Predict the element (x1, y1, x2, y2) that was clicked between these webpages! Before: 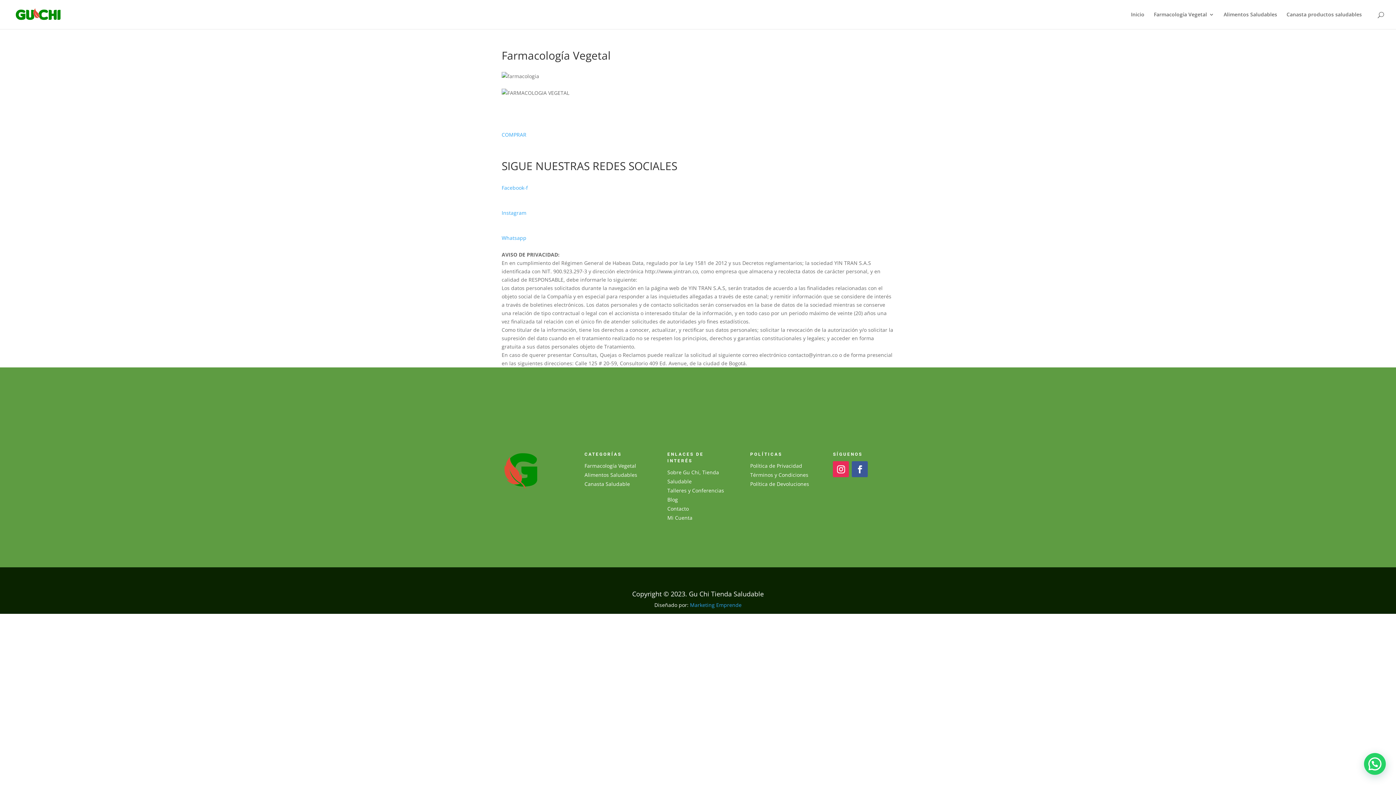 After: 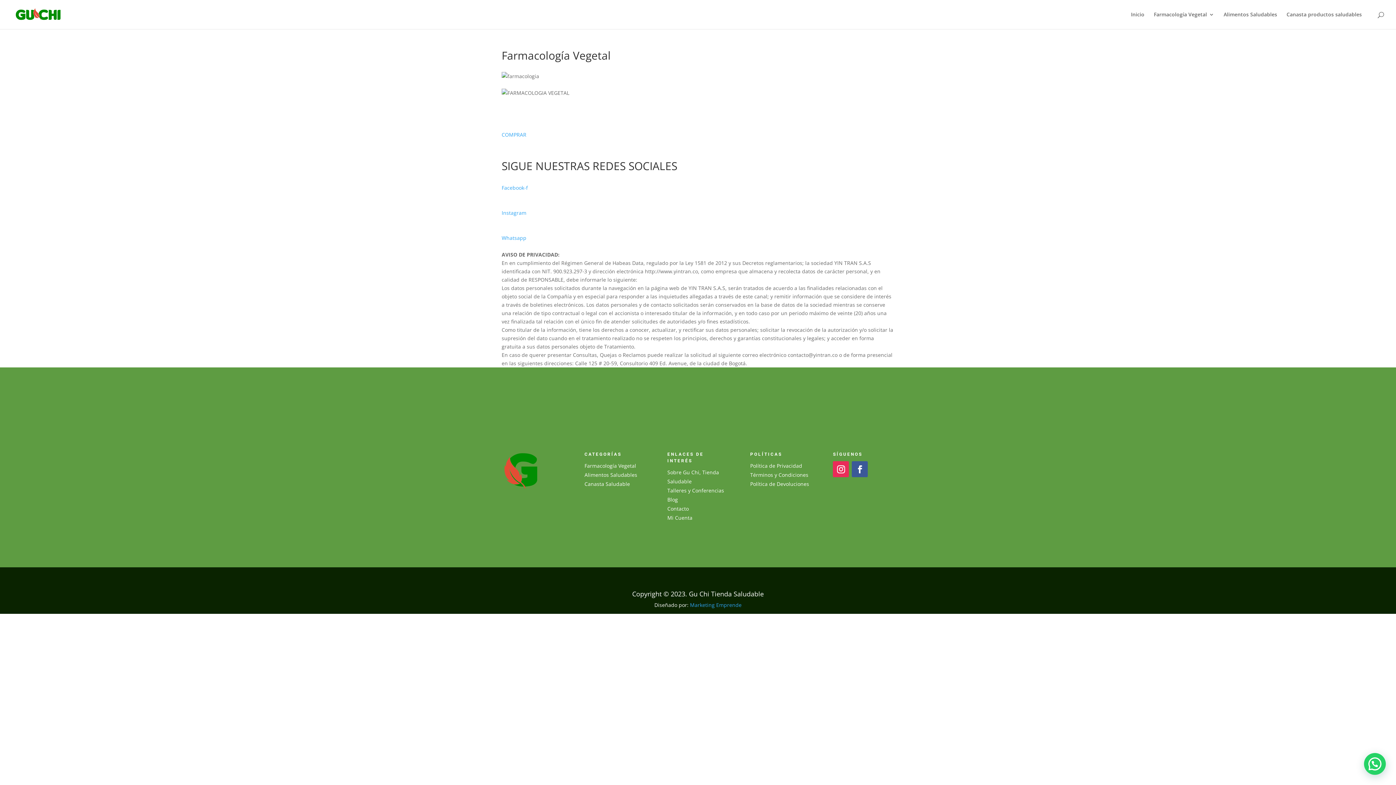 Action: label: Política de Devoluciones bbox: (750, 480, 809, 487)